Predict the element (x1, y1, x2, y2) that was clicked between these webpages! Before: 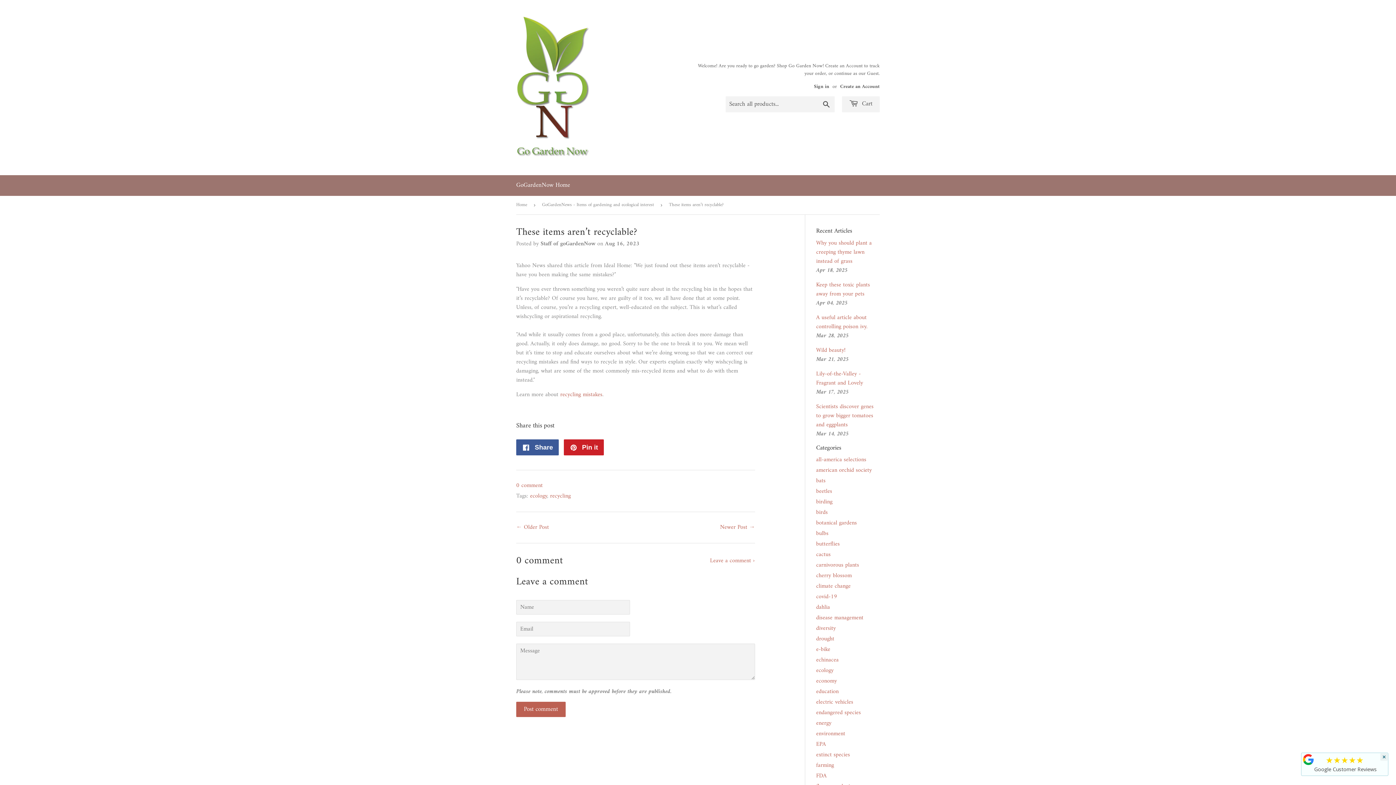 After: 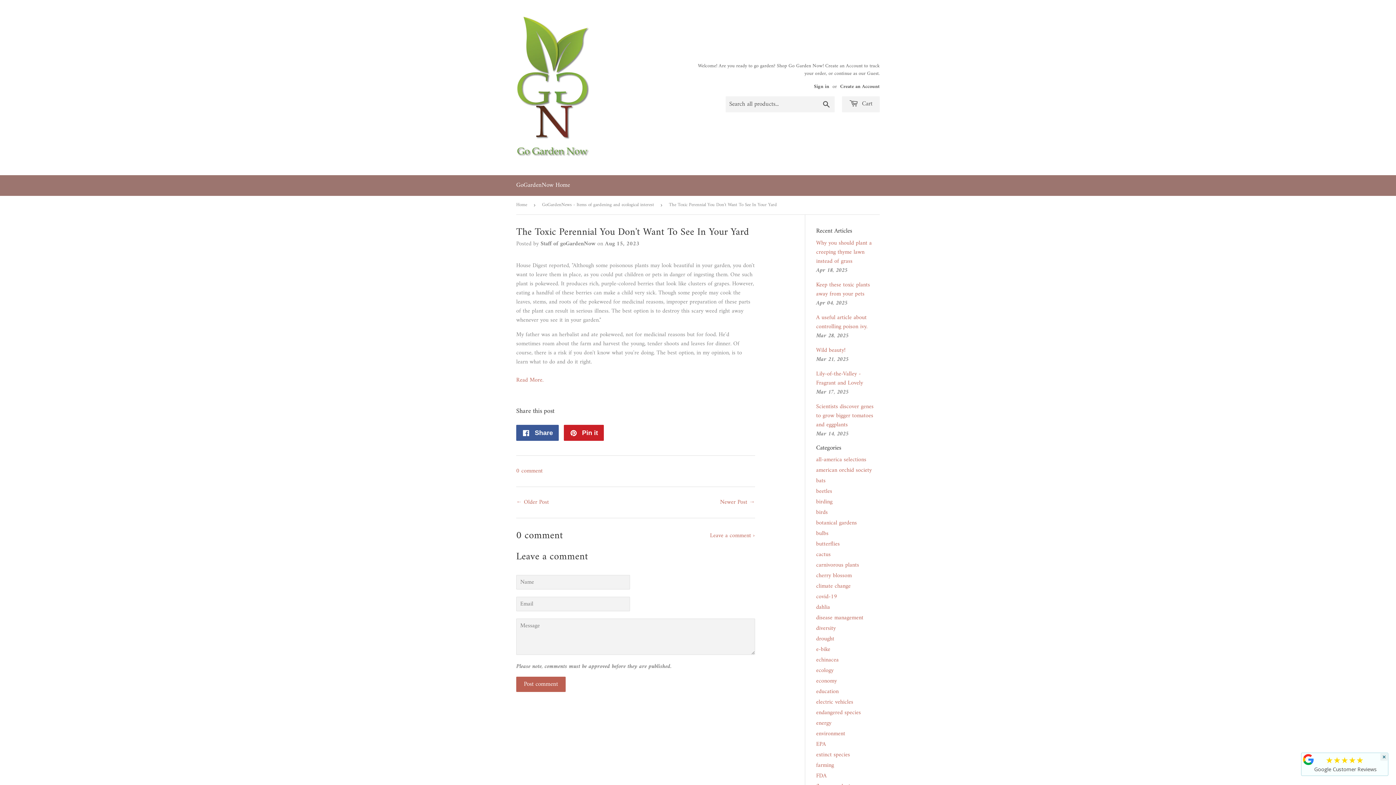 Action: label: ← Older Post bbox: (516, 522, 549, 532)